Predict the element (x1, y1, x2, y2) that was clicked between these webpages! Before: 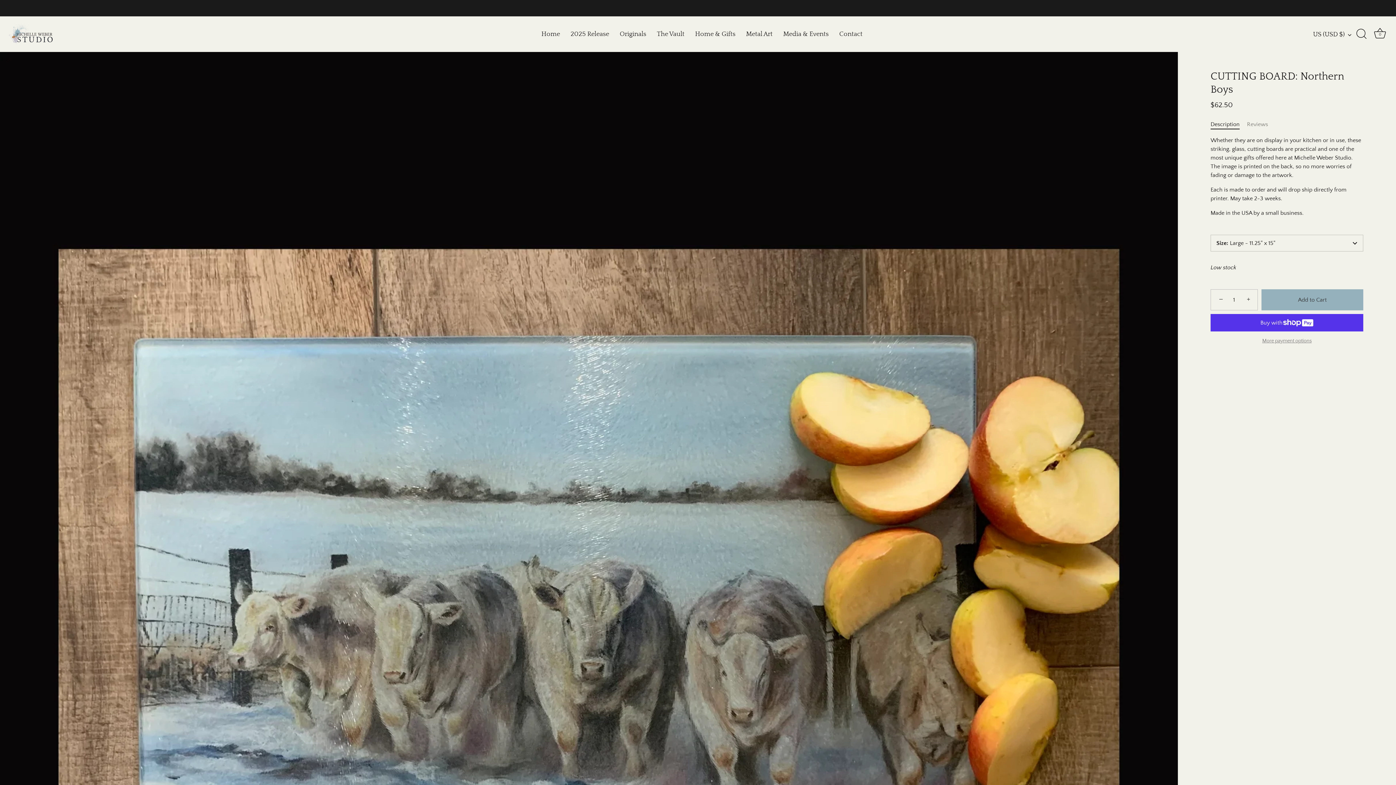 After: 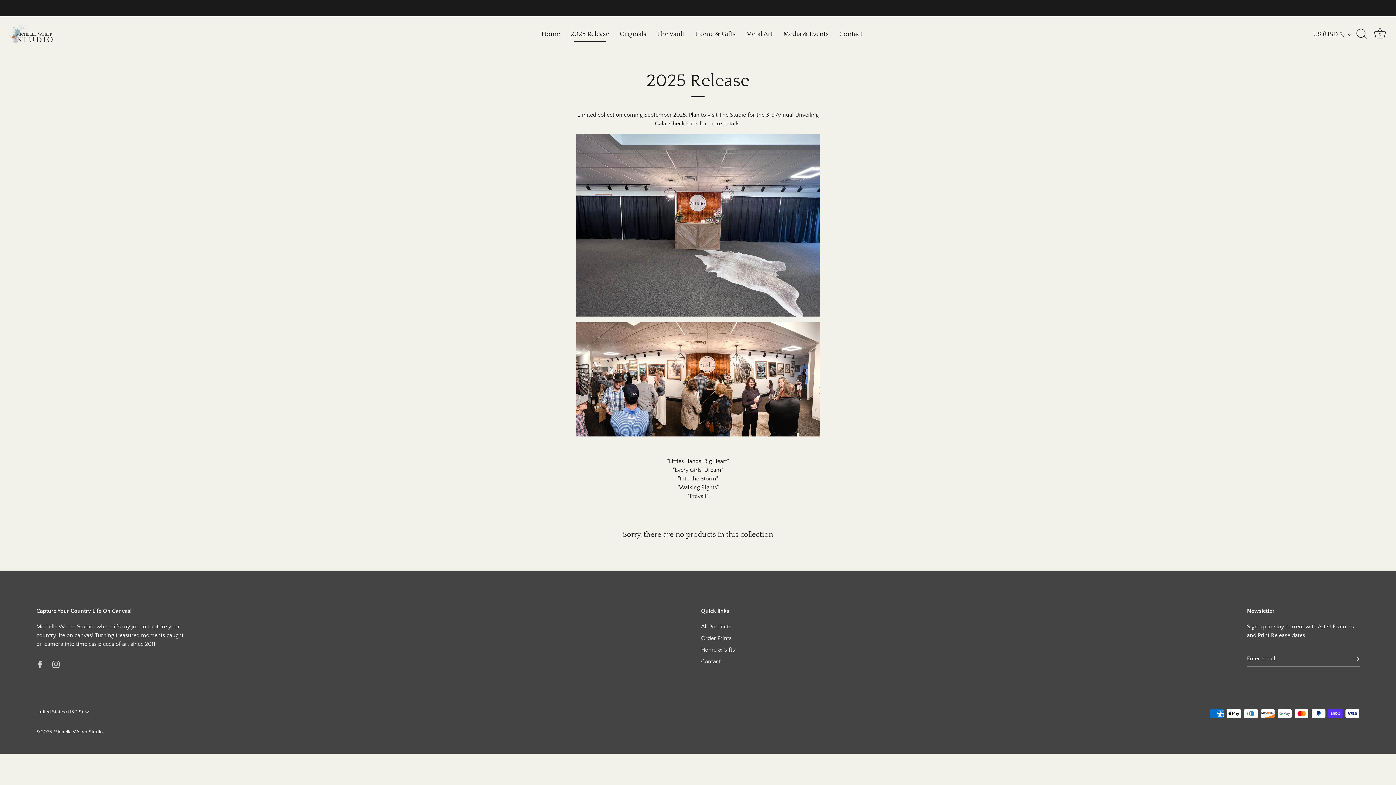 Action: bbox: (566, 26, 613, 41) label: 2025 Release